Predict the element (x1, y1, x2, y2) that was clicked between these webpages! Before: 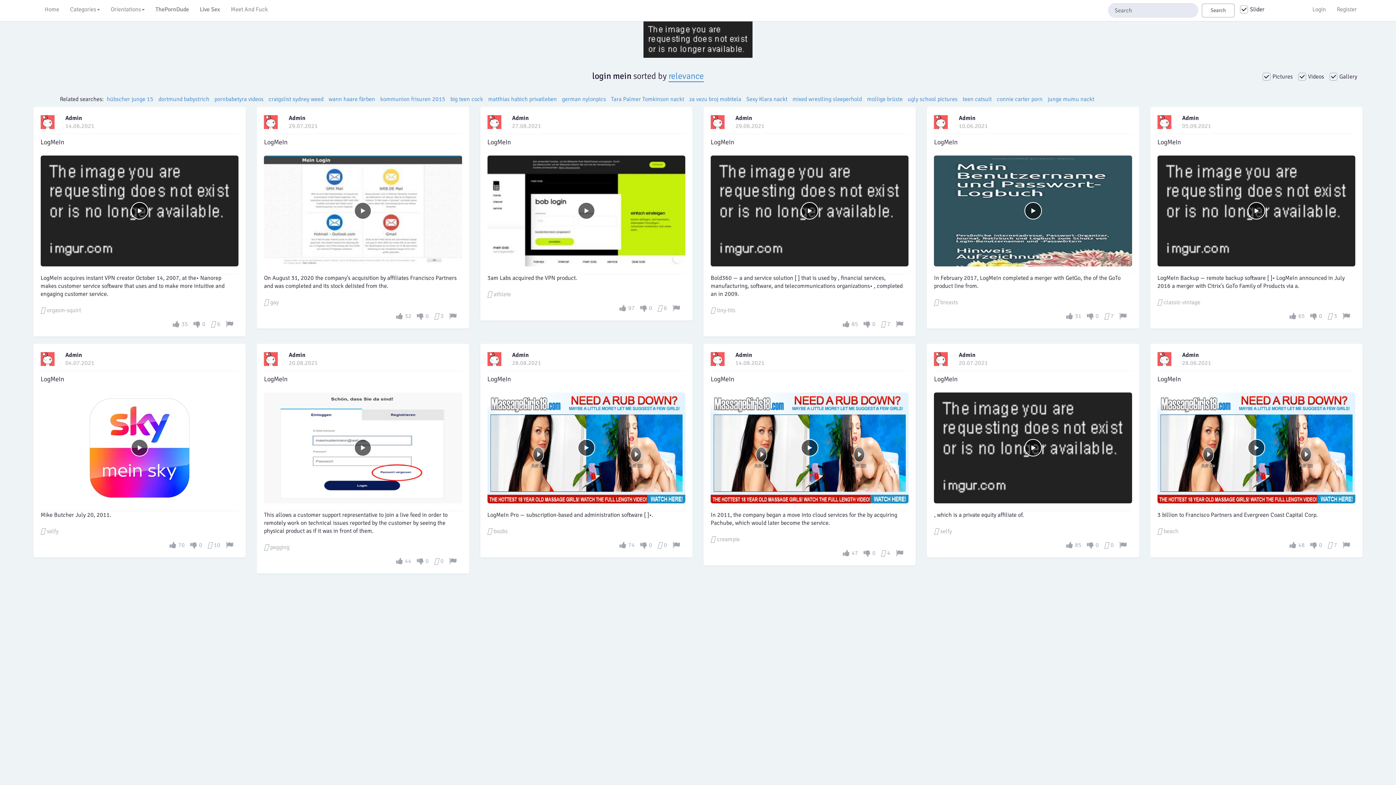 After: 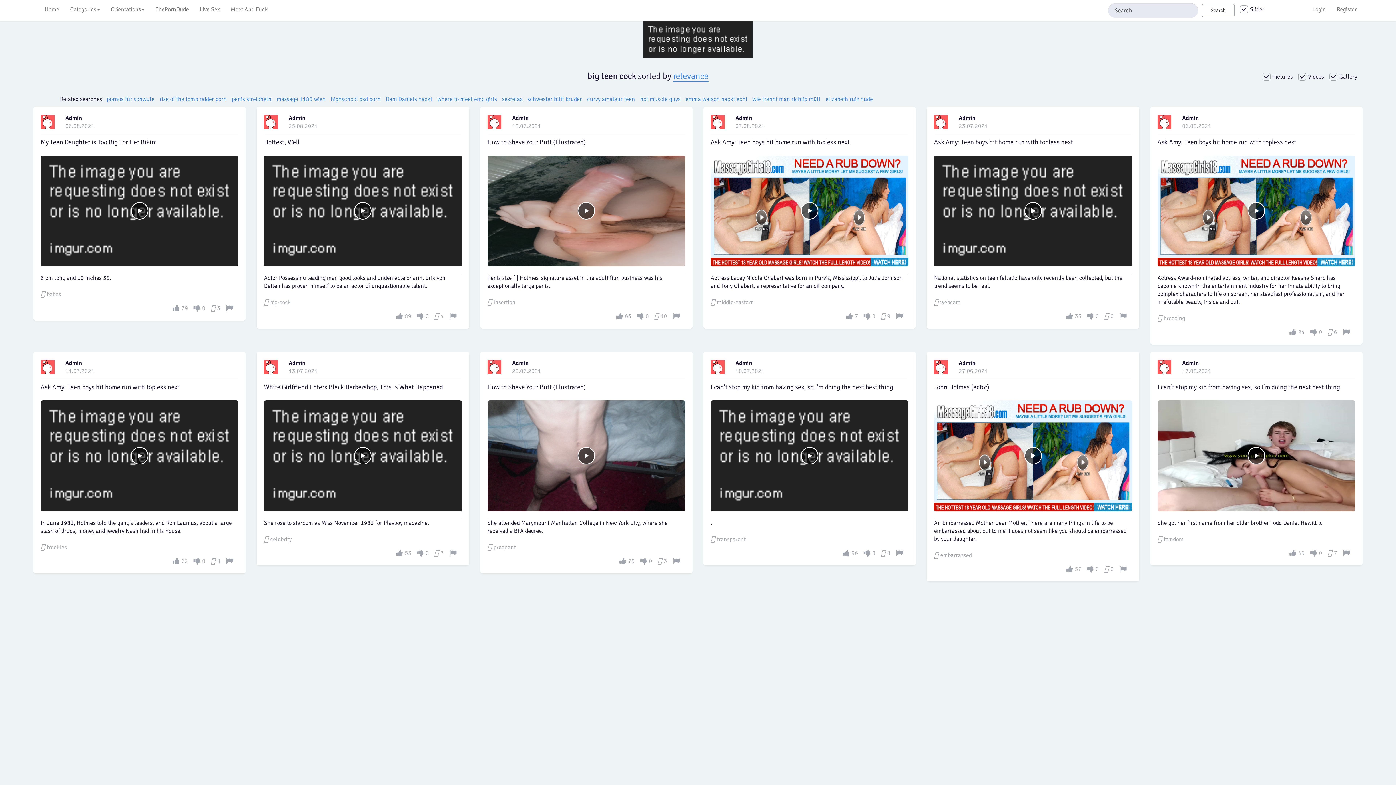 Action: label: big teen cock bbox: (450, 95, 483, 102)